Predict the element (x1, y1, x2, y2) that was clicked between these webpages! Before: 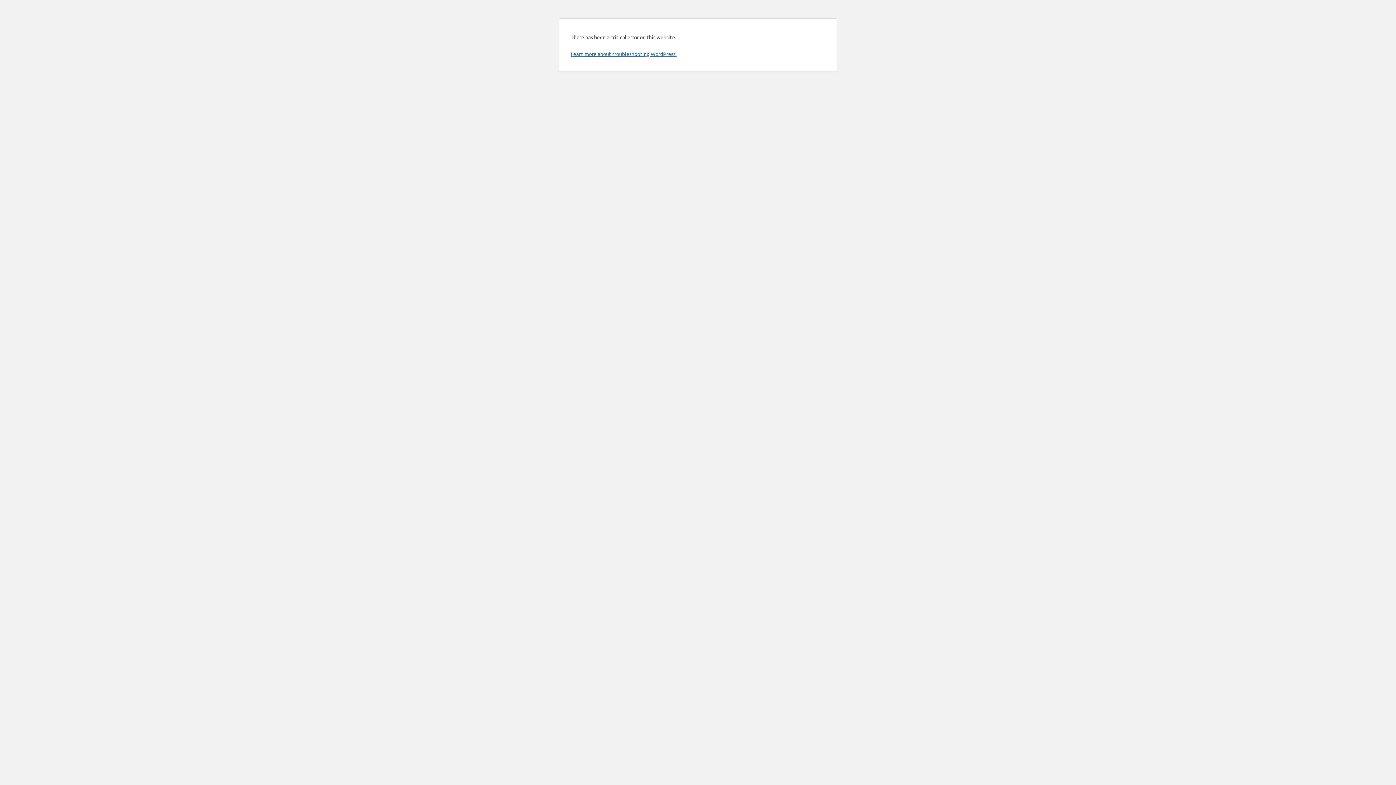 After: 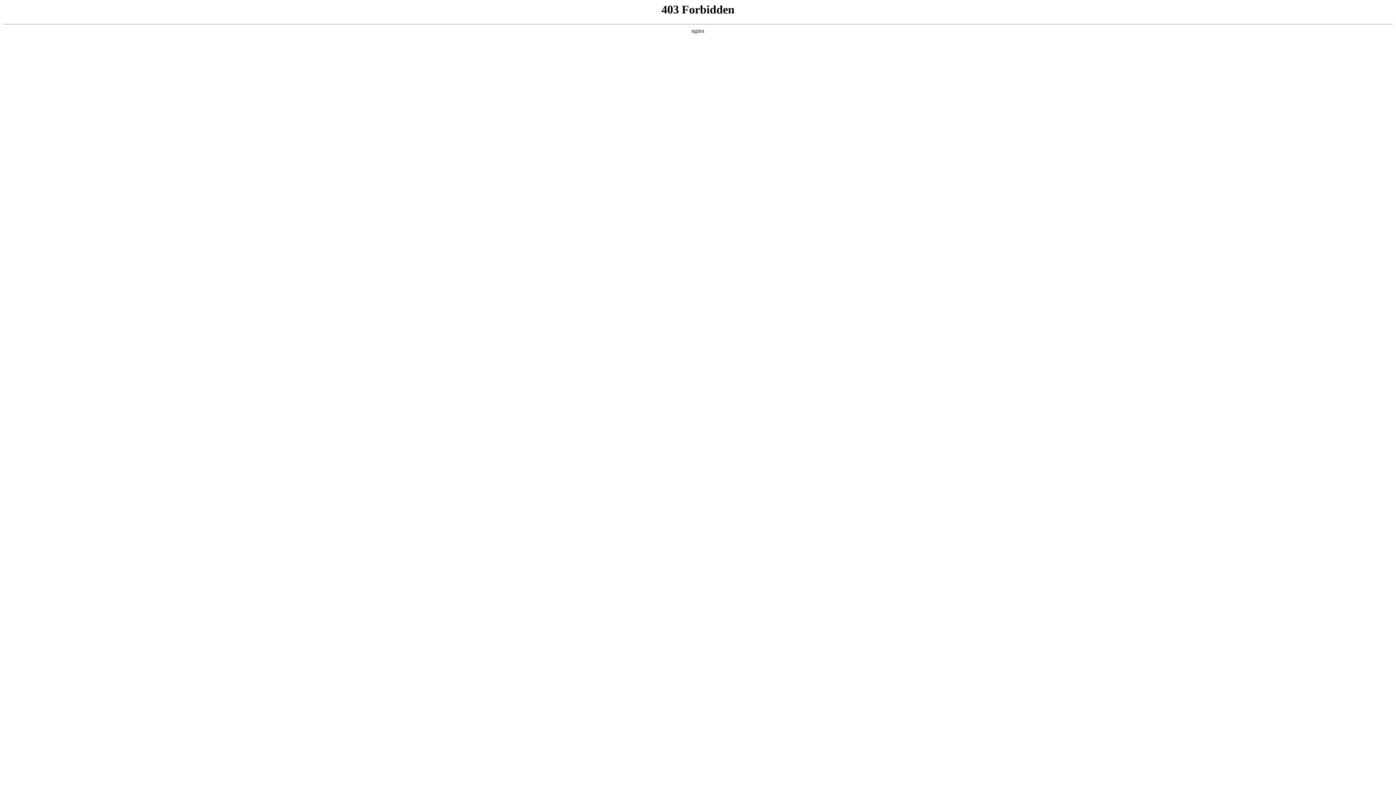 Action: bbox: (570, 50, 676, 57) label: Learn more about troubleshooting WordPress.